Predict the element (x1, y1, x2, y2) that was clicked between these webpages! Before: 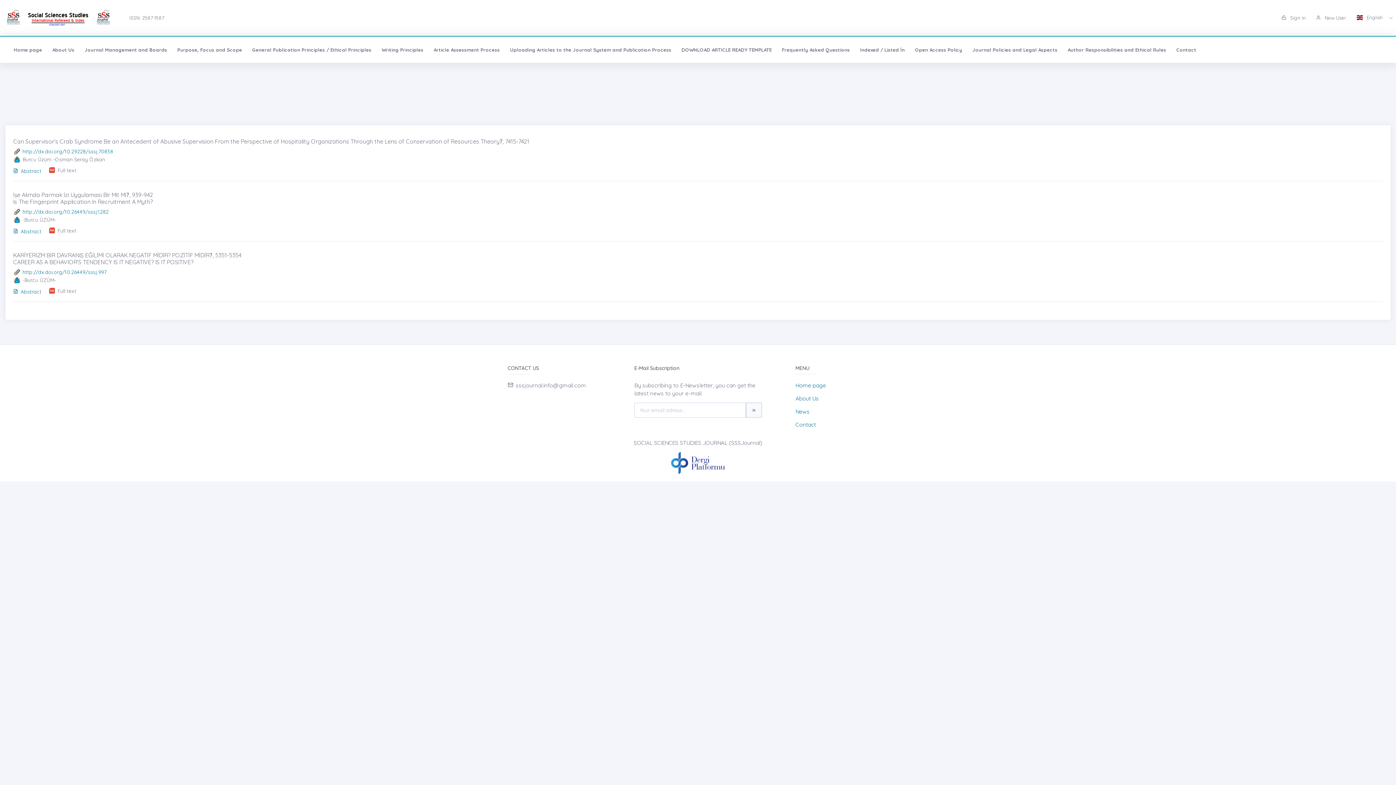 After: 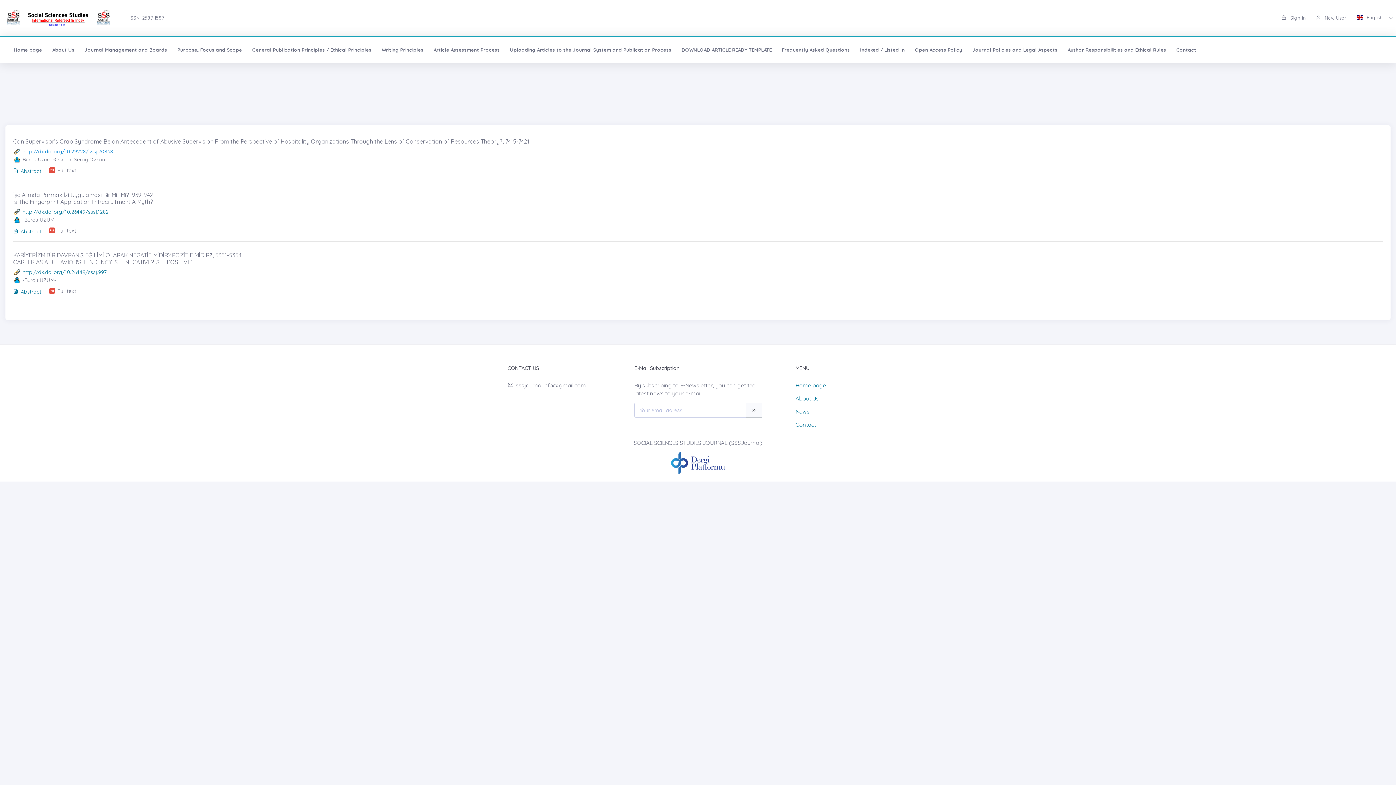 Action: label: http://dx.doi.org/10.29228/sssj.70838 bbox: (22, 148, 113, 154)